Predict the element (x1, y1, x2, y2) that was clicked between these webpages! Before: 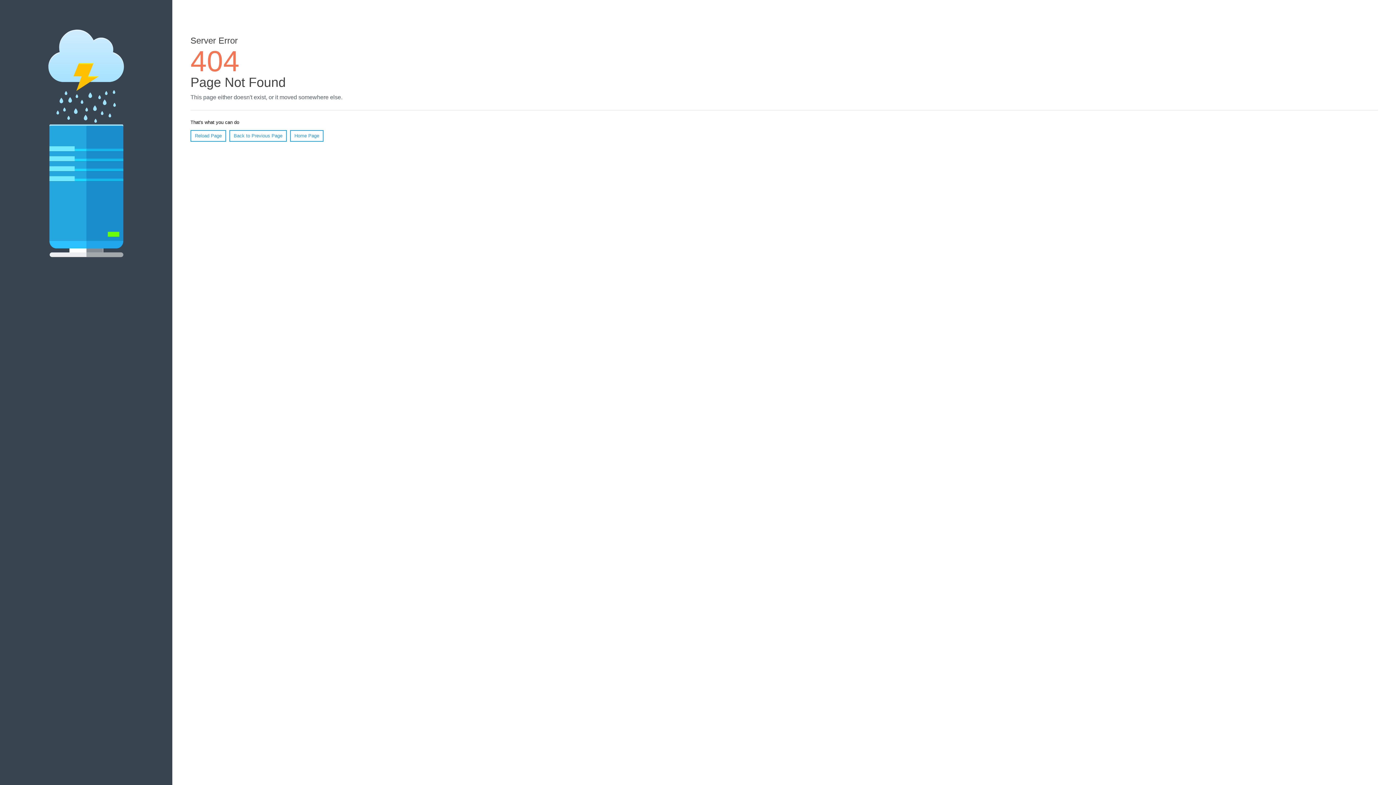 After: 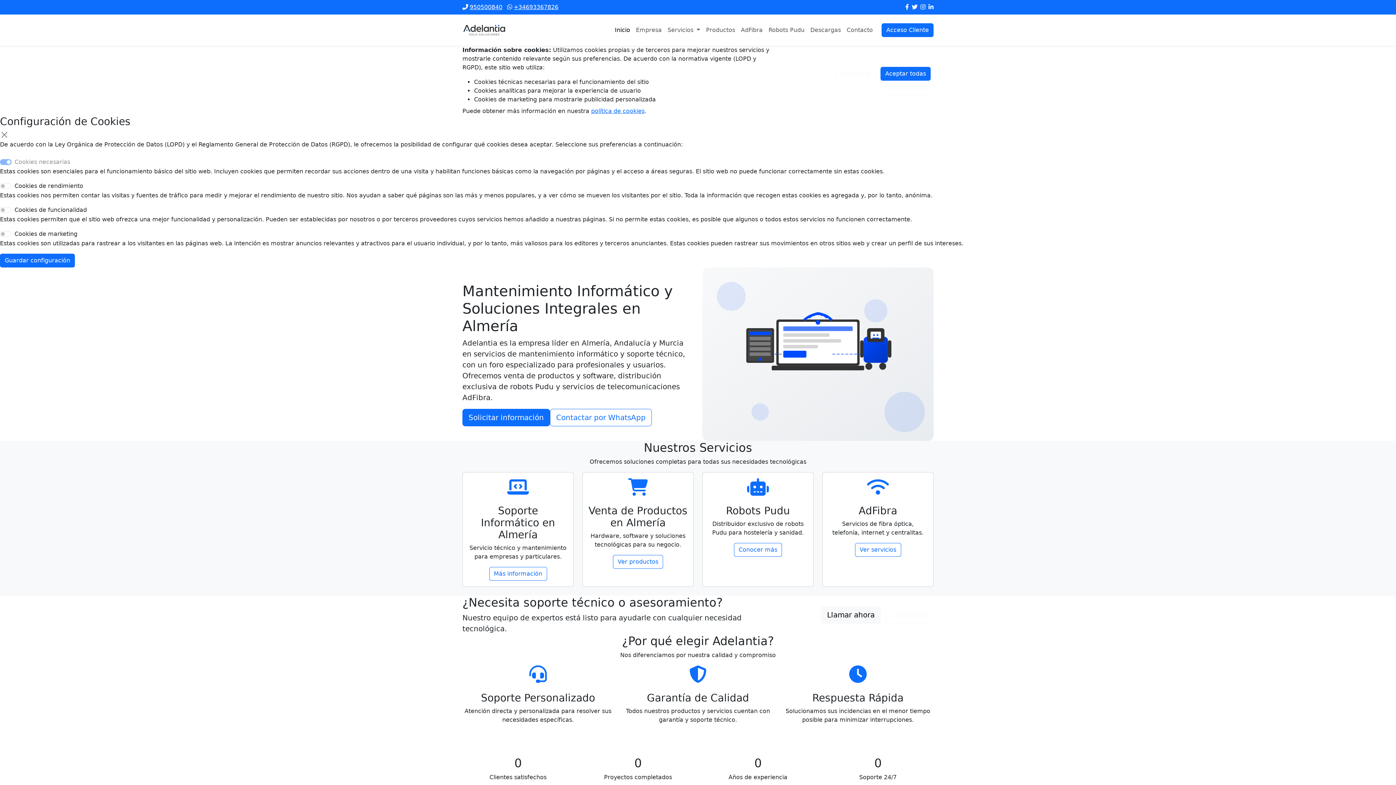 Action: bbox: (290, 130, 323, 141) label: Home Page